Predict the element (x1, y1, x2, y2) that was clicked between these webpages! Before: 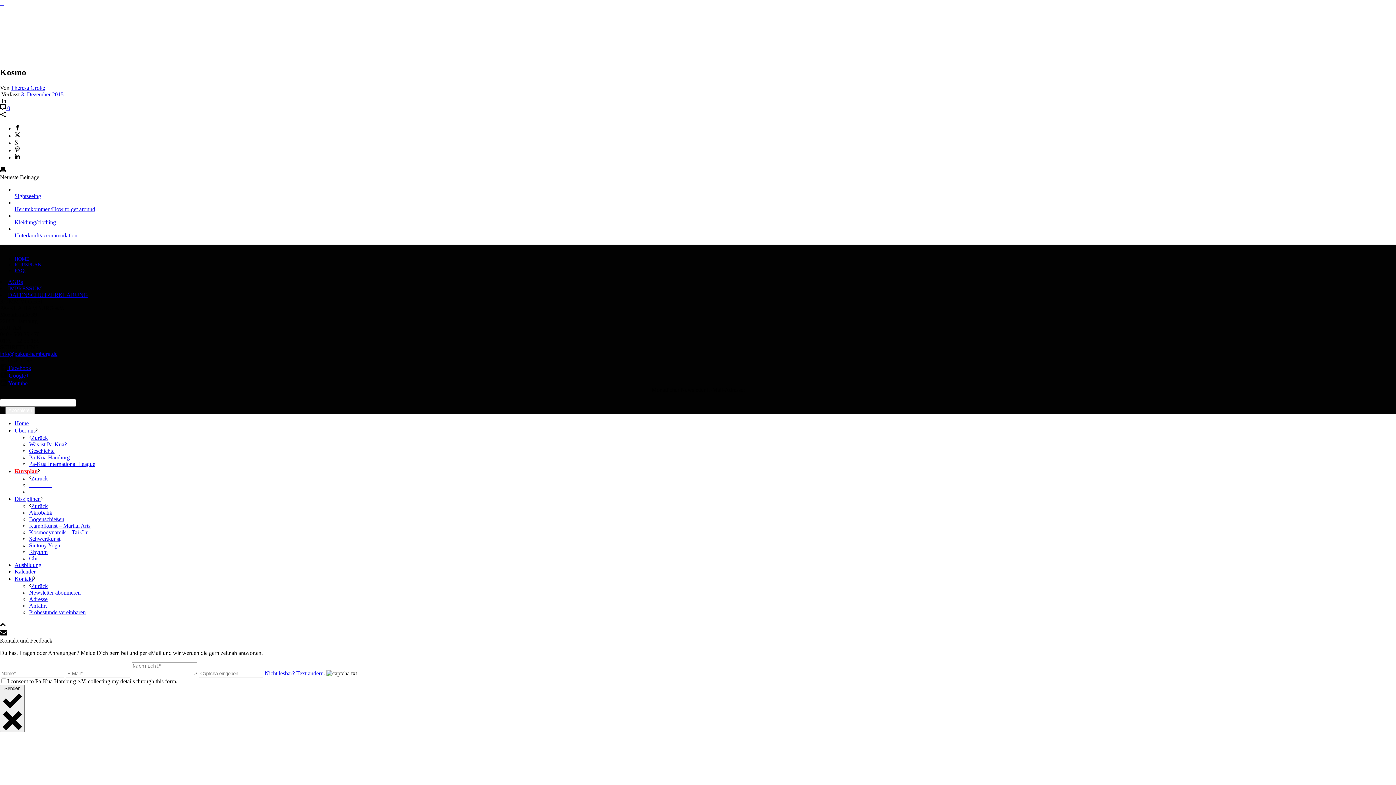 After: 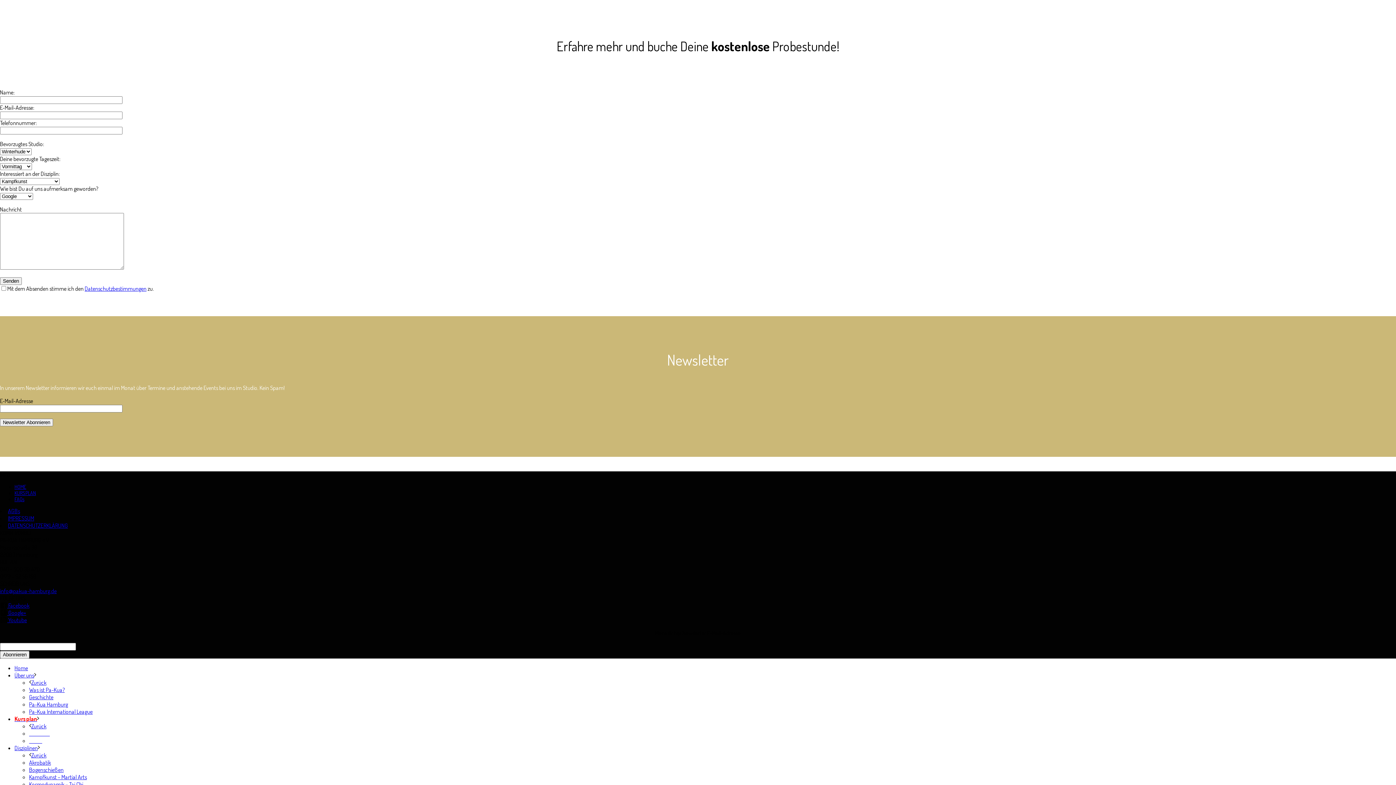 Action: label: Probestunde vereinbaren bbox: (29, 609, 85, 615)